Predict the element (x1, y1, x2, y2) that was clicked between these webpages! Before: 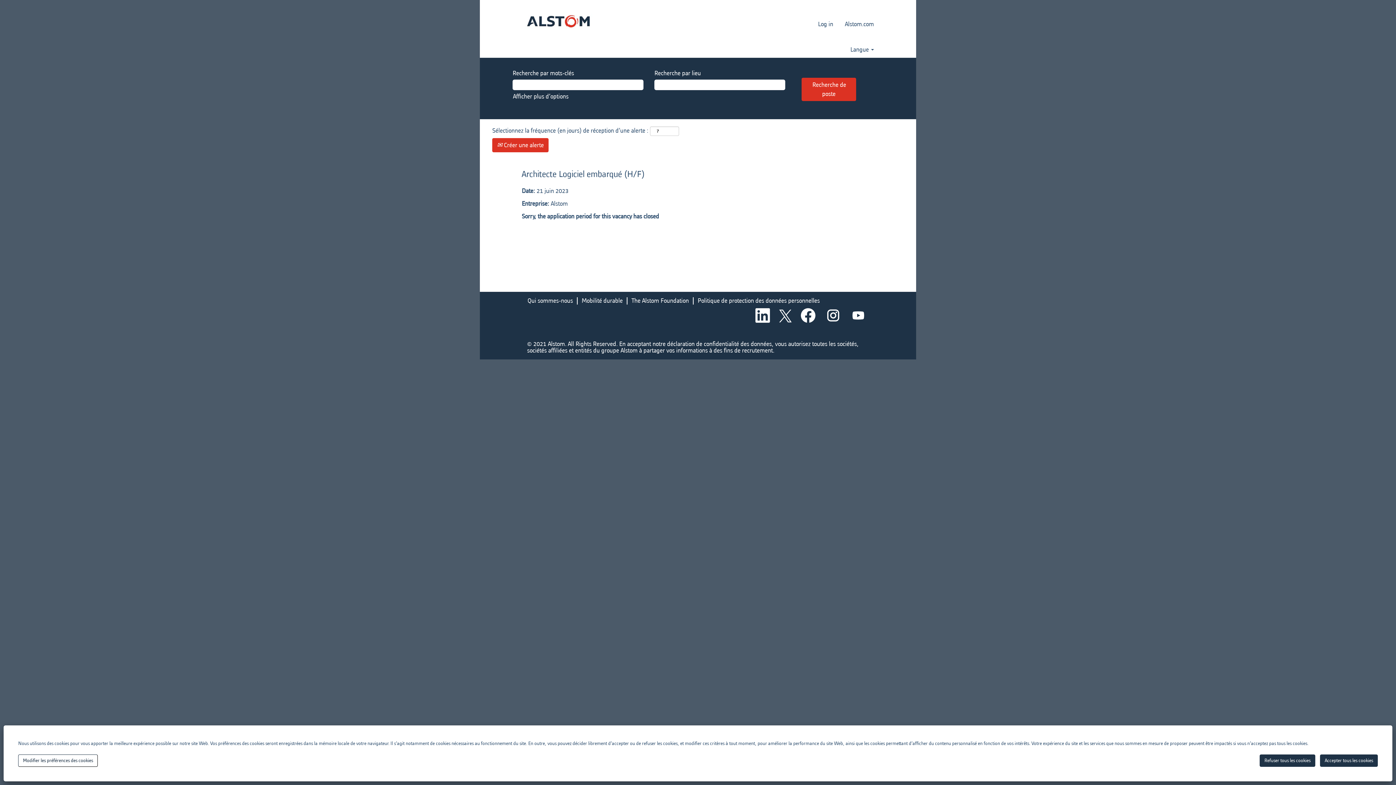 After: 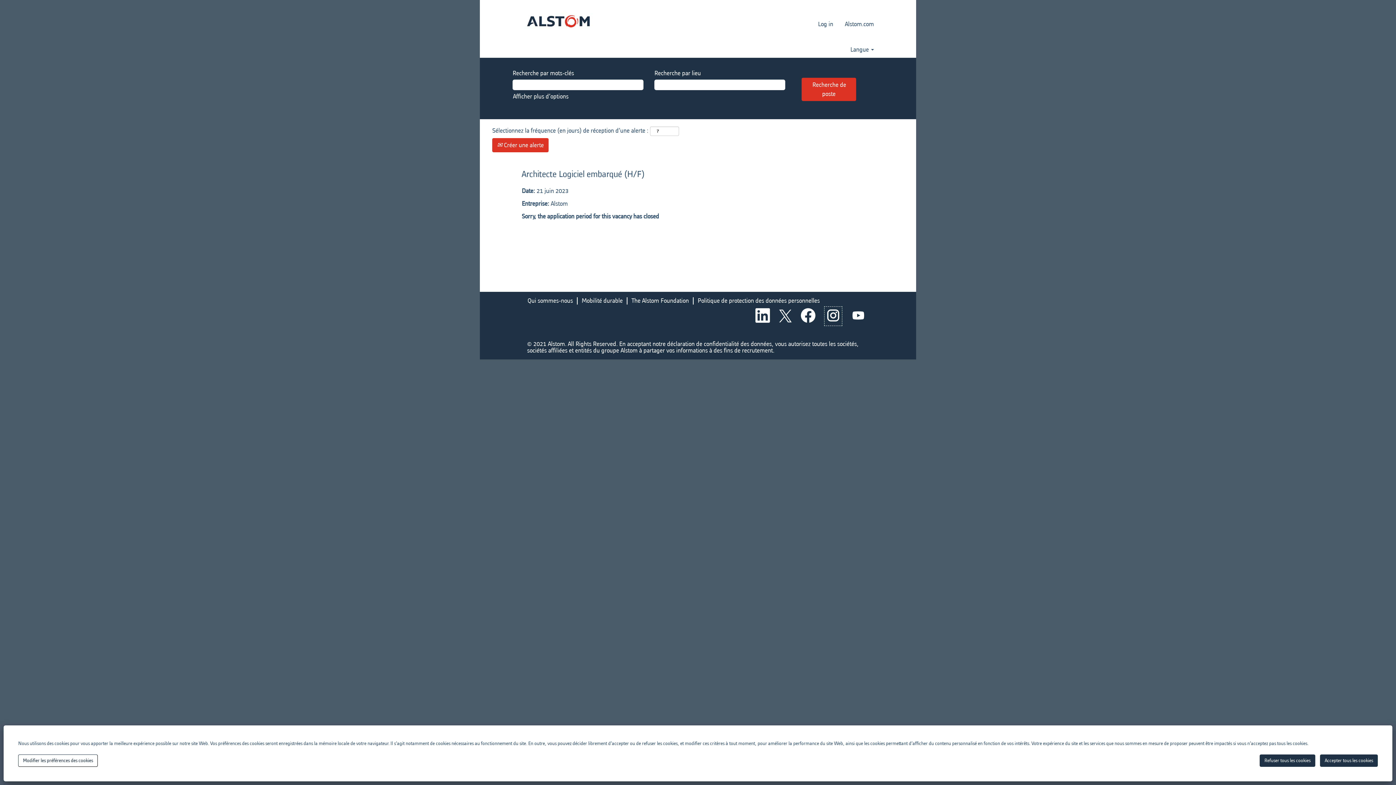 Action: bbox: (824, 306, 842, 326)